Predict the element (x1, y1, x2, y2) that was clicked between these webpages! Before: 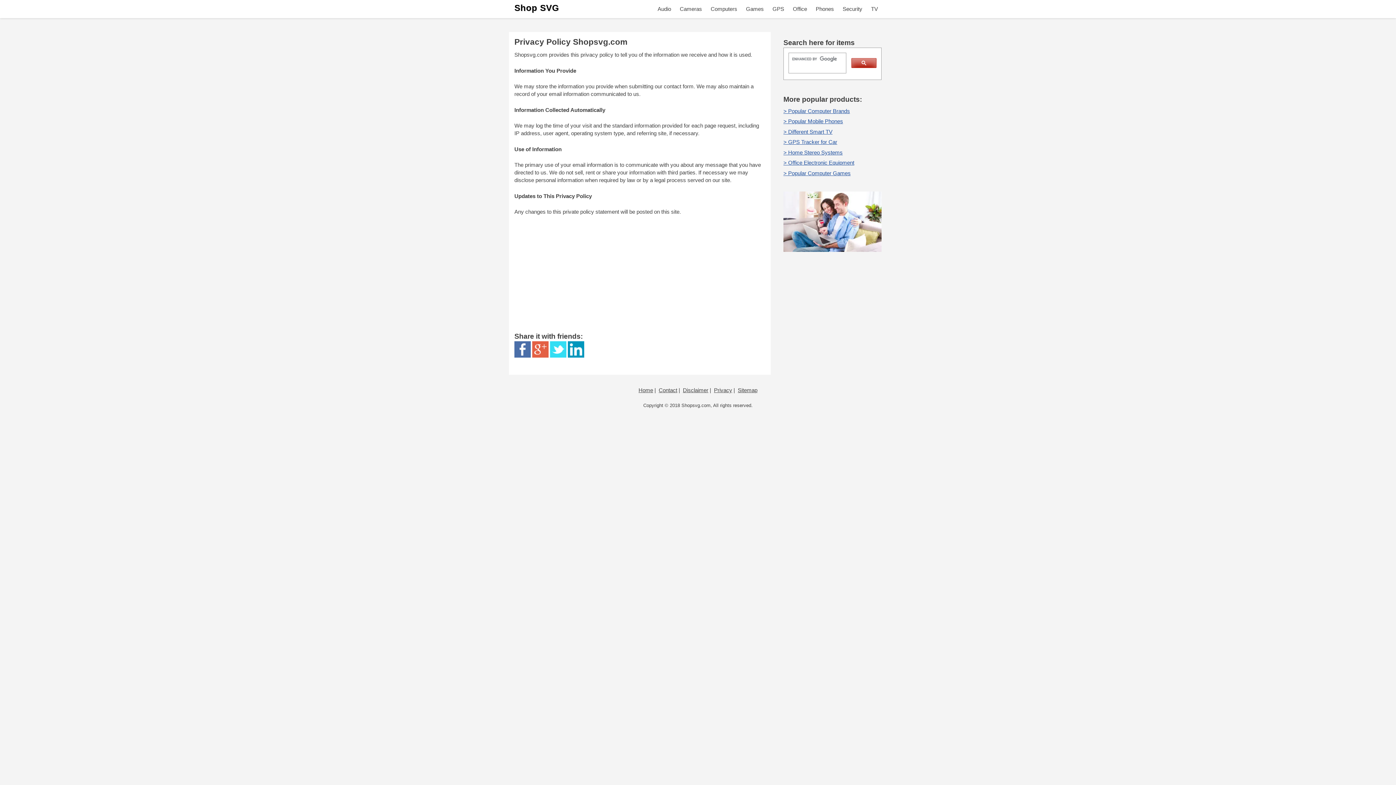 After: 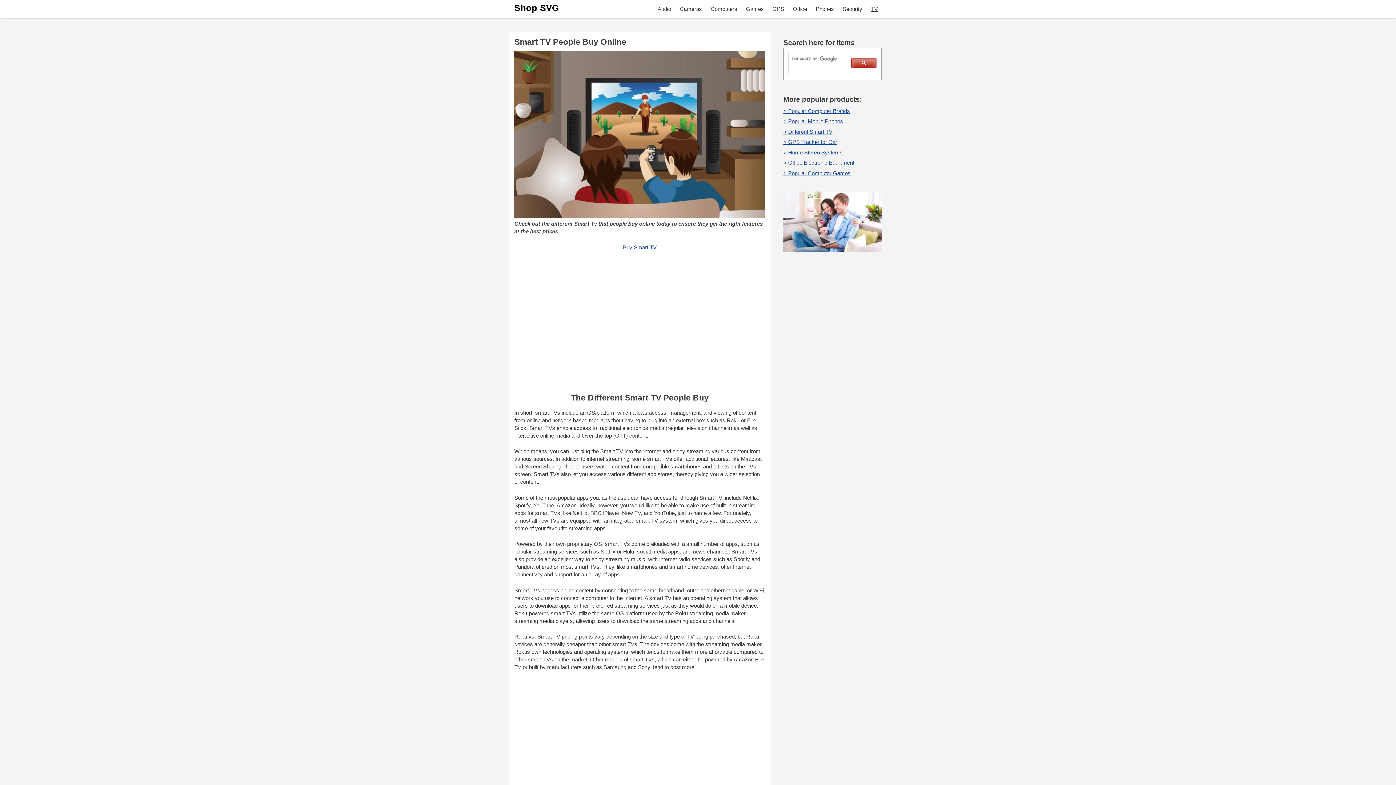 Action: label: > Different Smart TV bbox: (783, 128, 832, 134)